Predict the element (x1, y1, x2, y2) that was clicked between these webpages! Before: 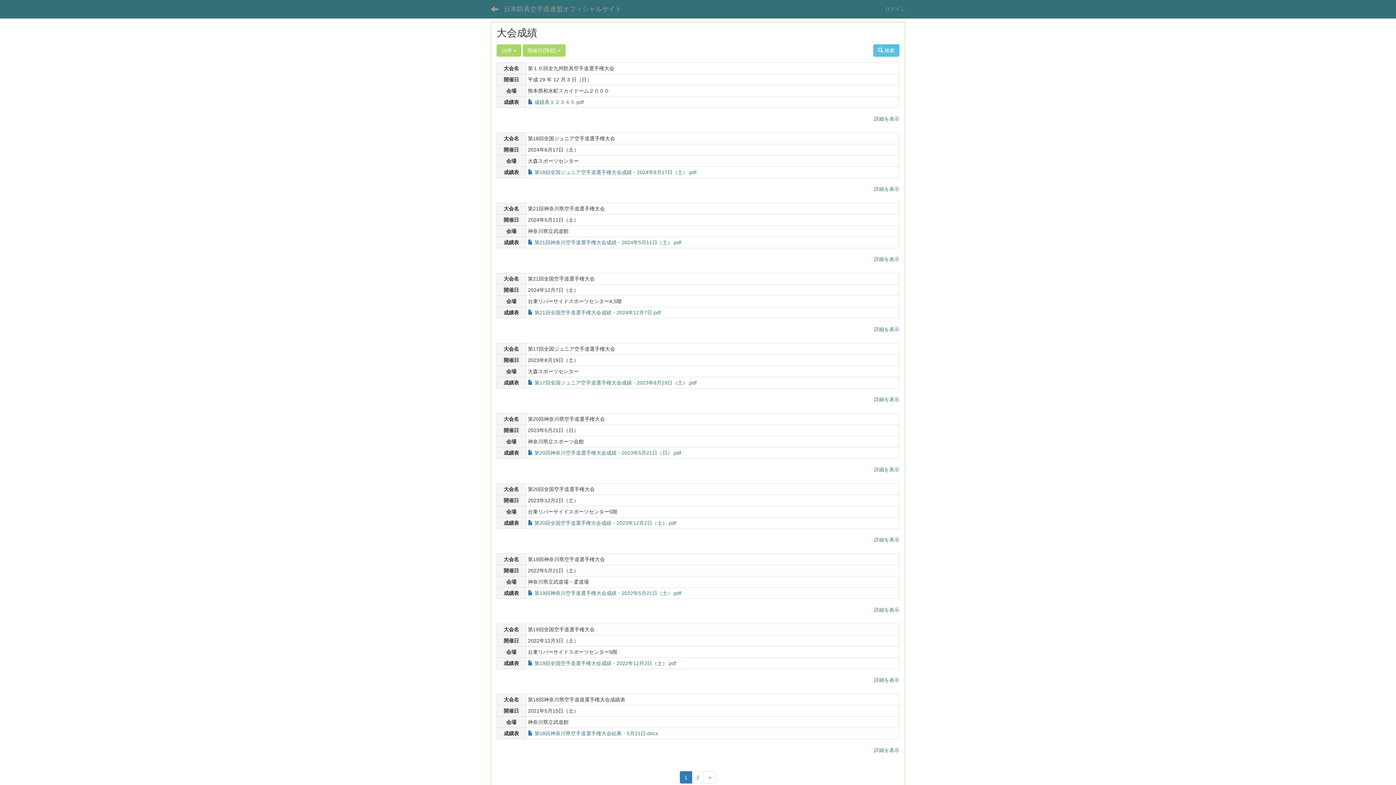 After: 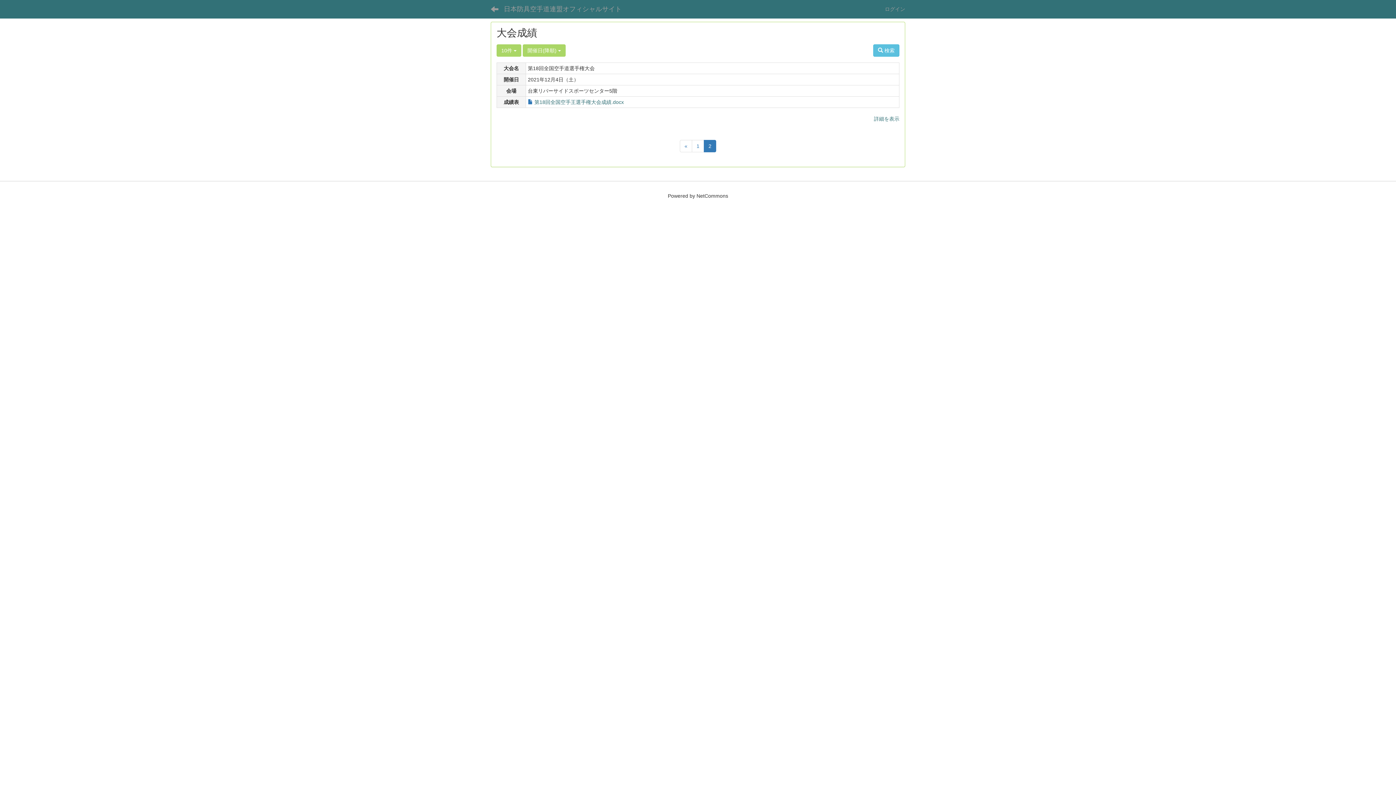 Action: label: 2 bbox: (692, 771, 704, 784)